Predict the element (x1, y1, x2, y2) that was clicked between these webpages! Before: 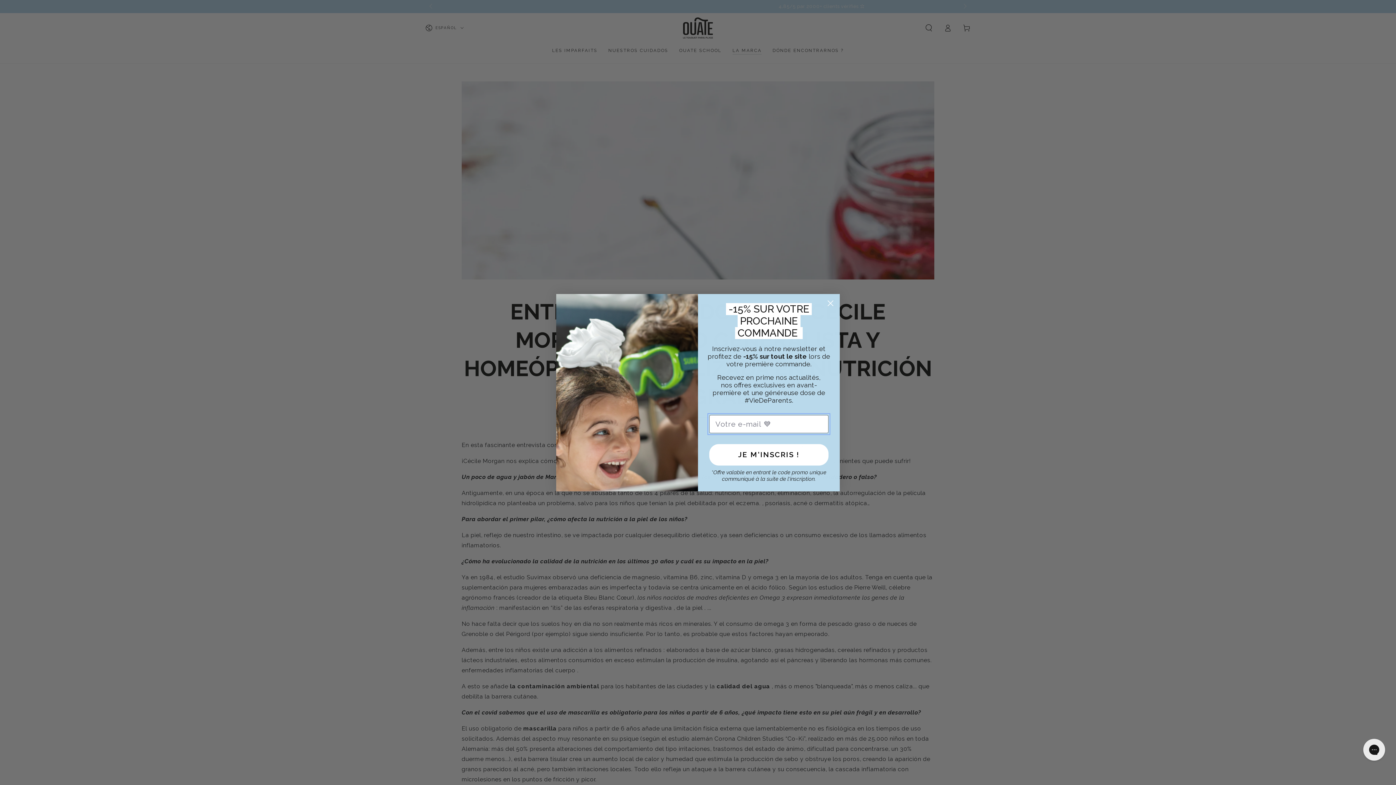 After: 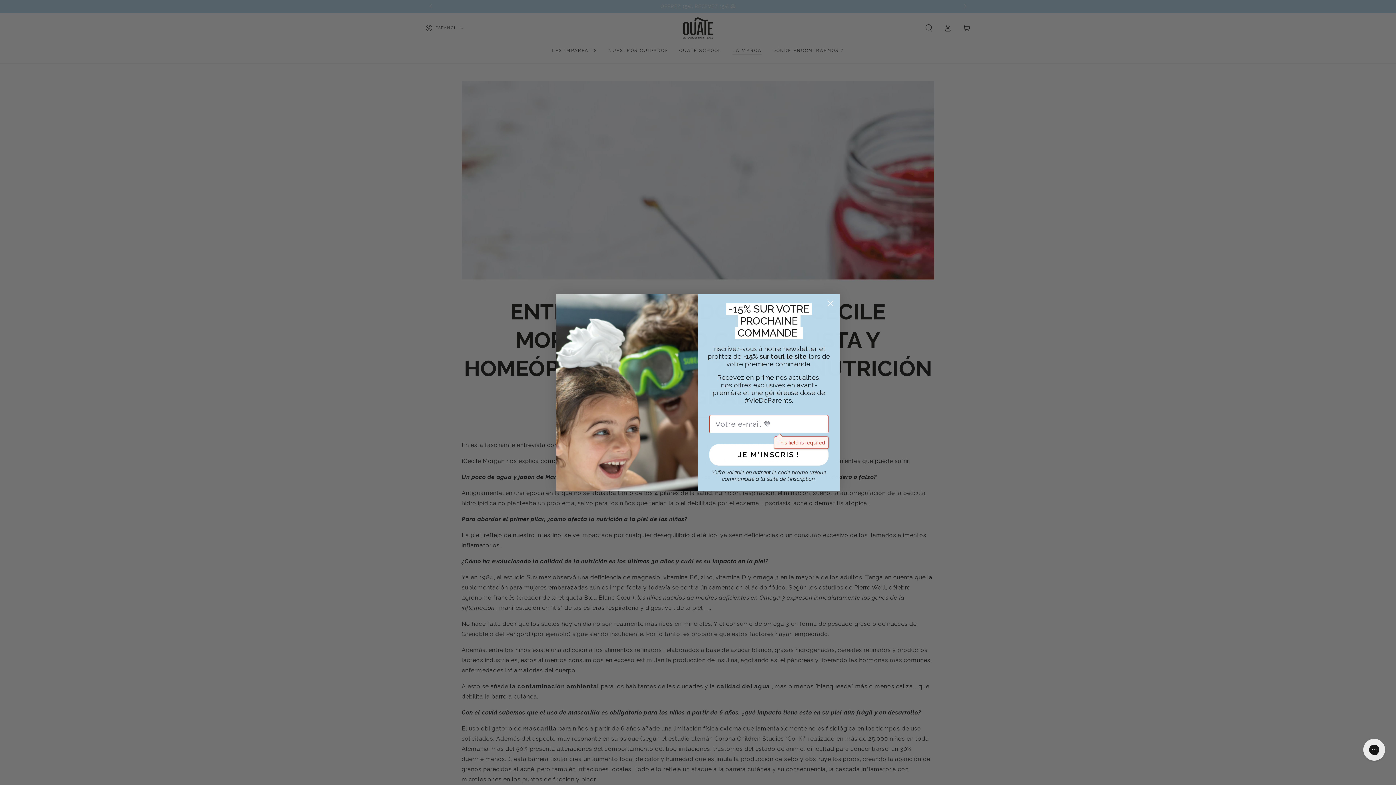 Action: bbox: (709, 444, 828, 465) label: JE M'INSCRIS !